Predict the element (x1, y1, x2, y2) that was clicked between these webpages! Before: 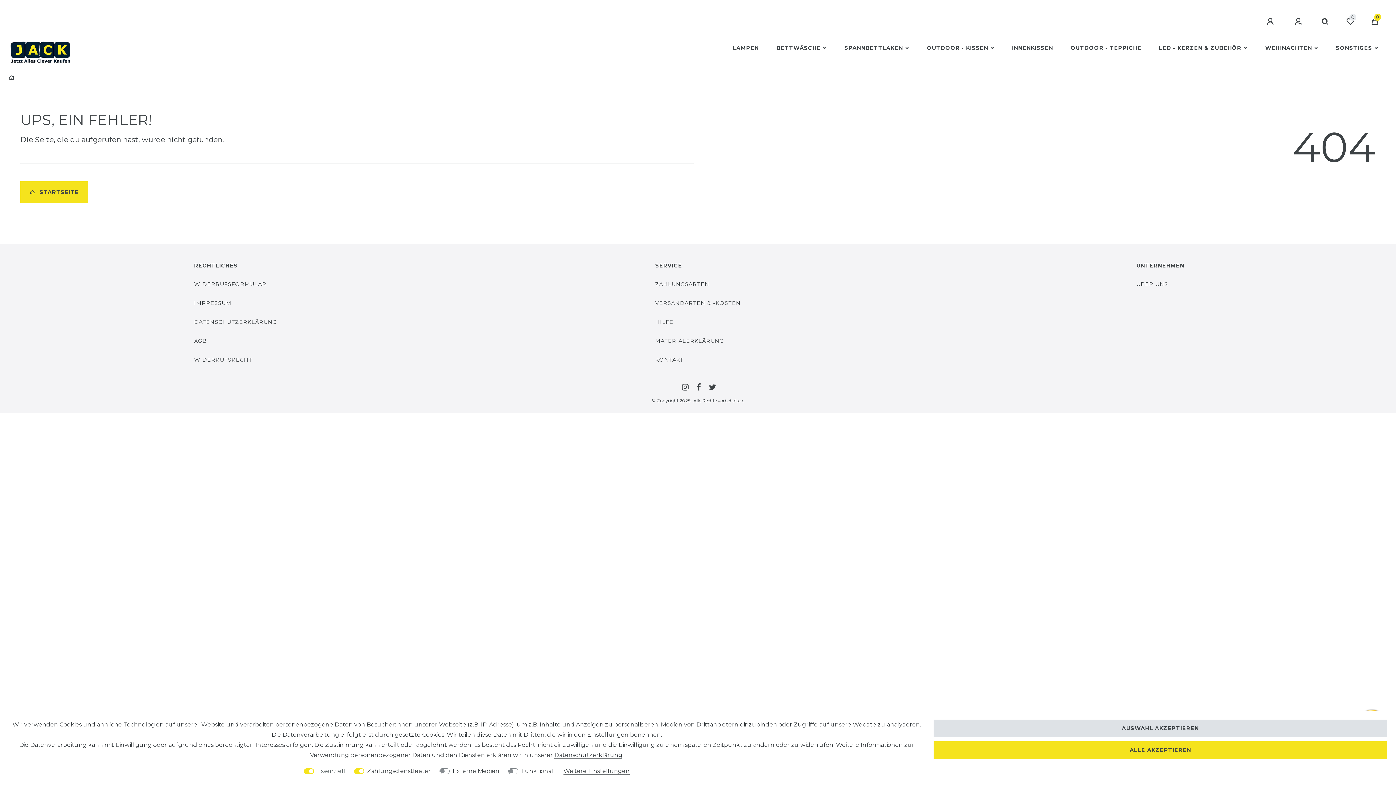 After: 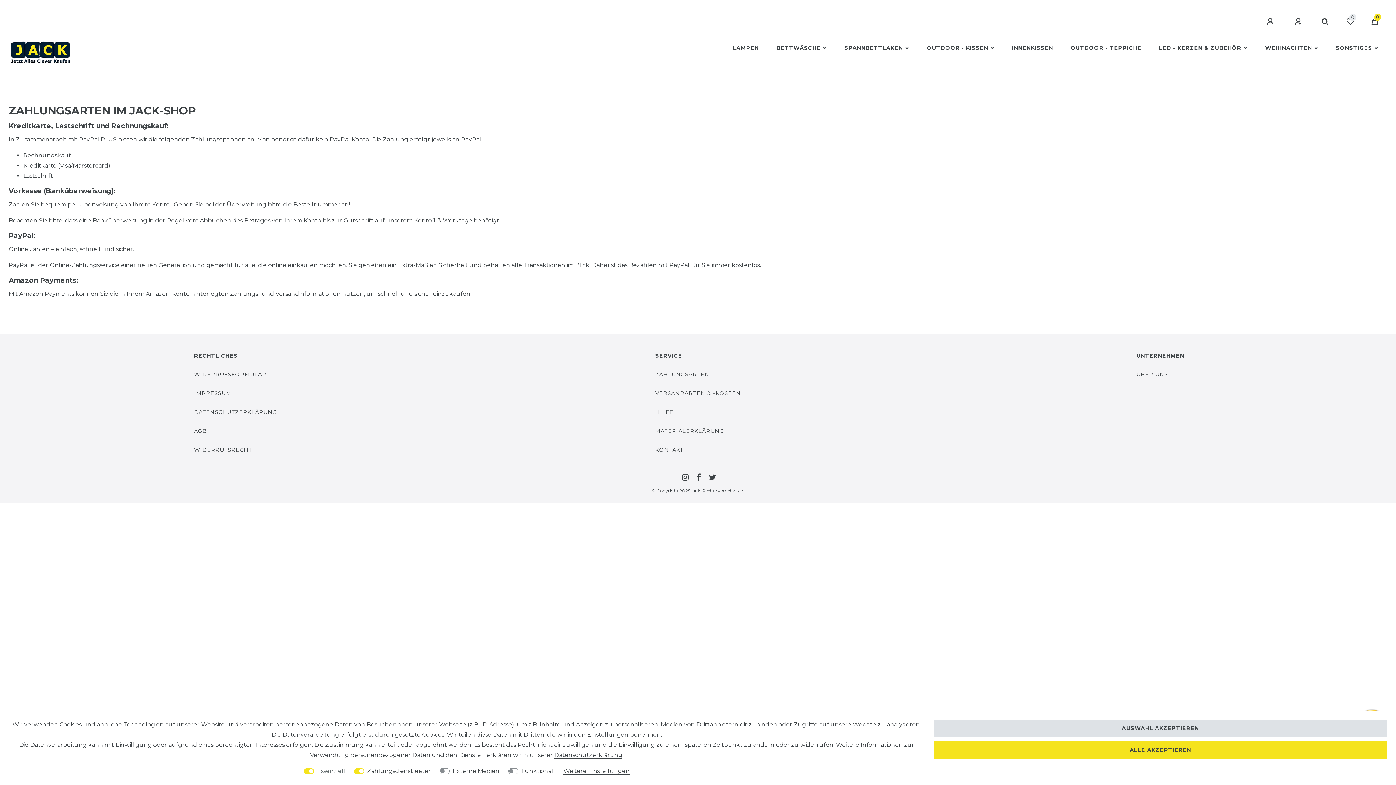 Action: bbox: (655, 280, 709, 289) label: ZAHLUNGSARTEN